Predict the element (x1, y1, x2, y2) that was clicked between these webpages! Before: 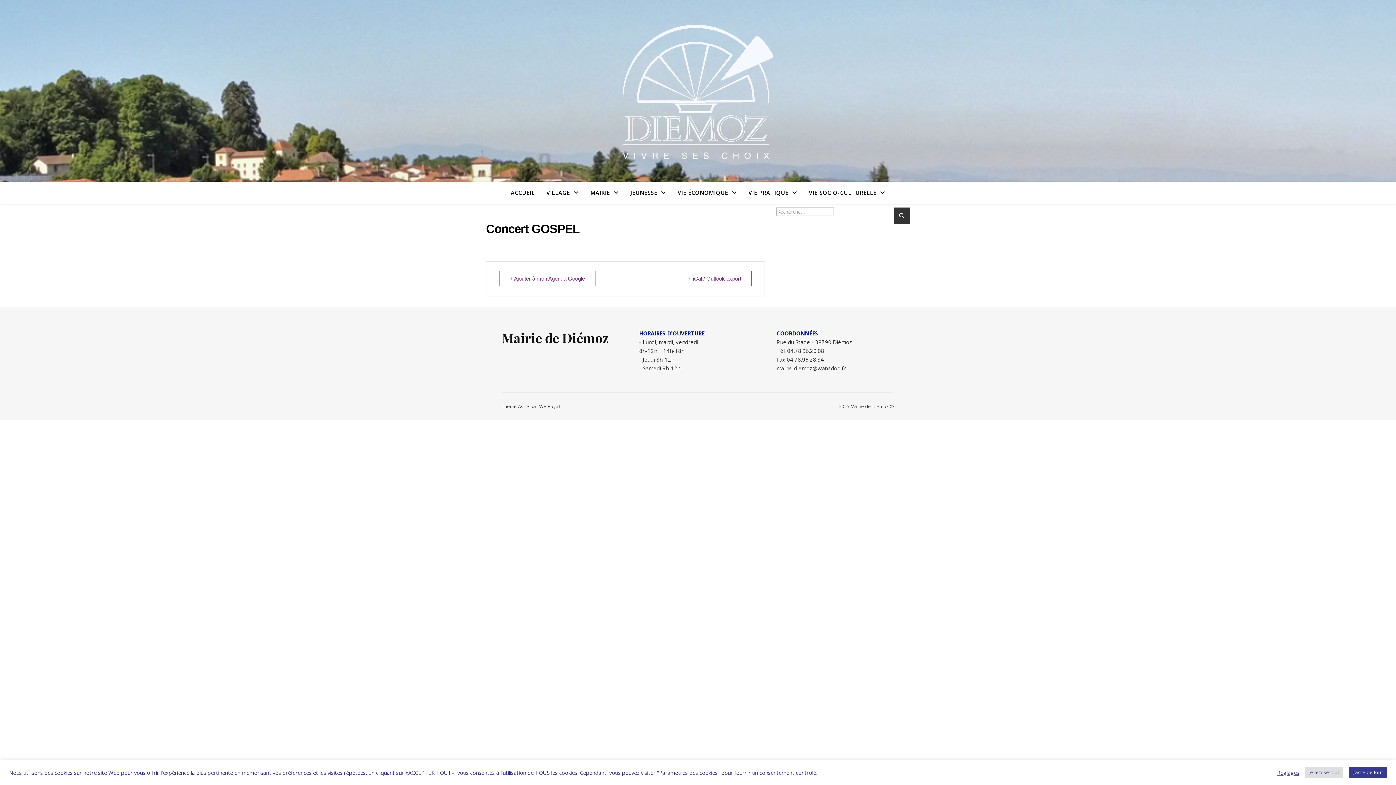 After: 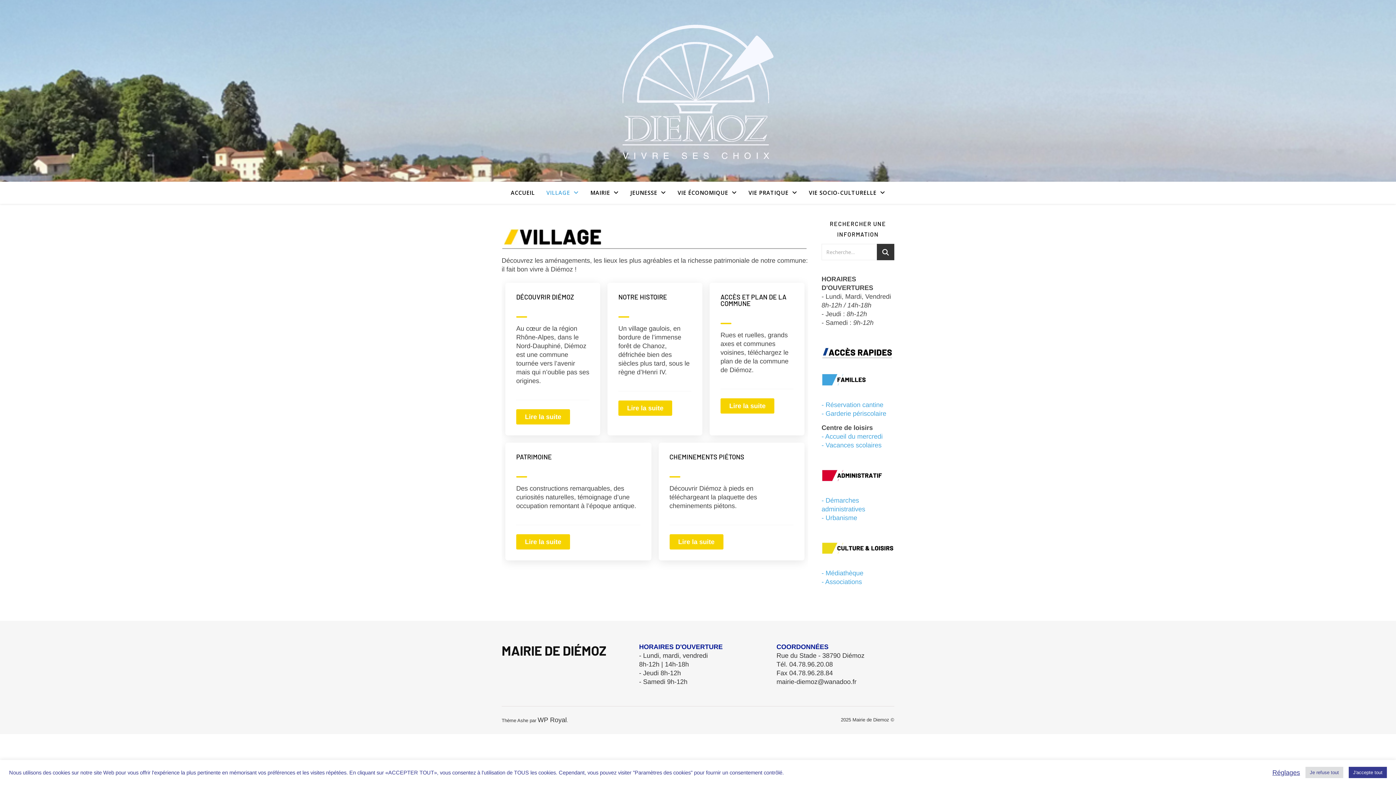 Action: bbox: (540, 181, 584, 204) label: VILLAGE